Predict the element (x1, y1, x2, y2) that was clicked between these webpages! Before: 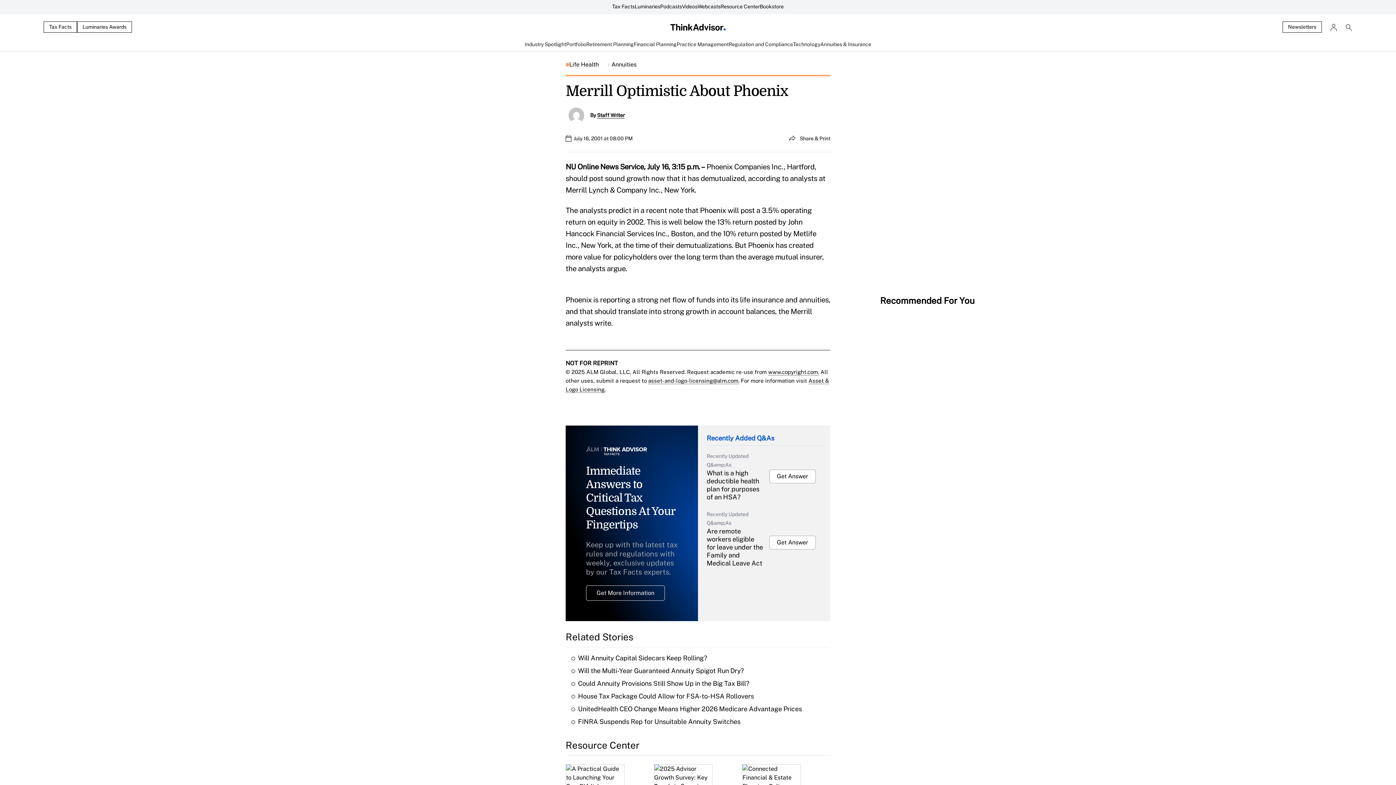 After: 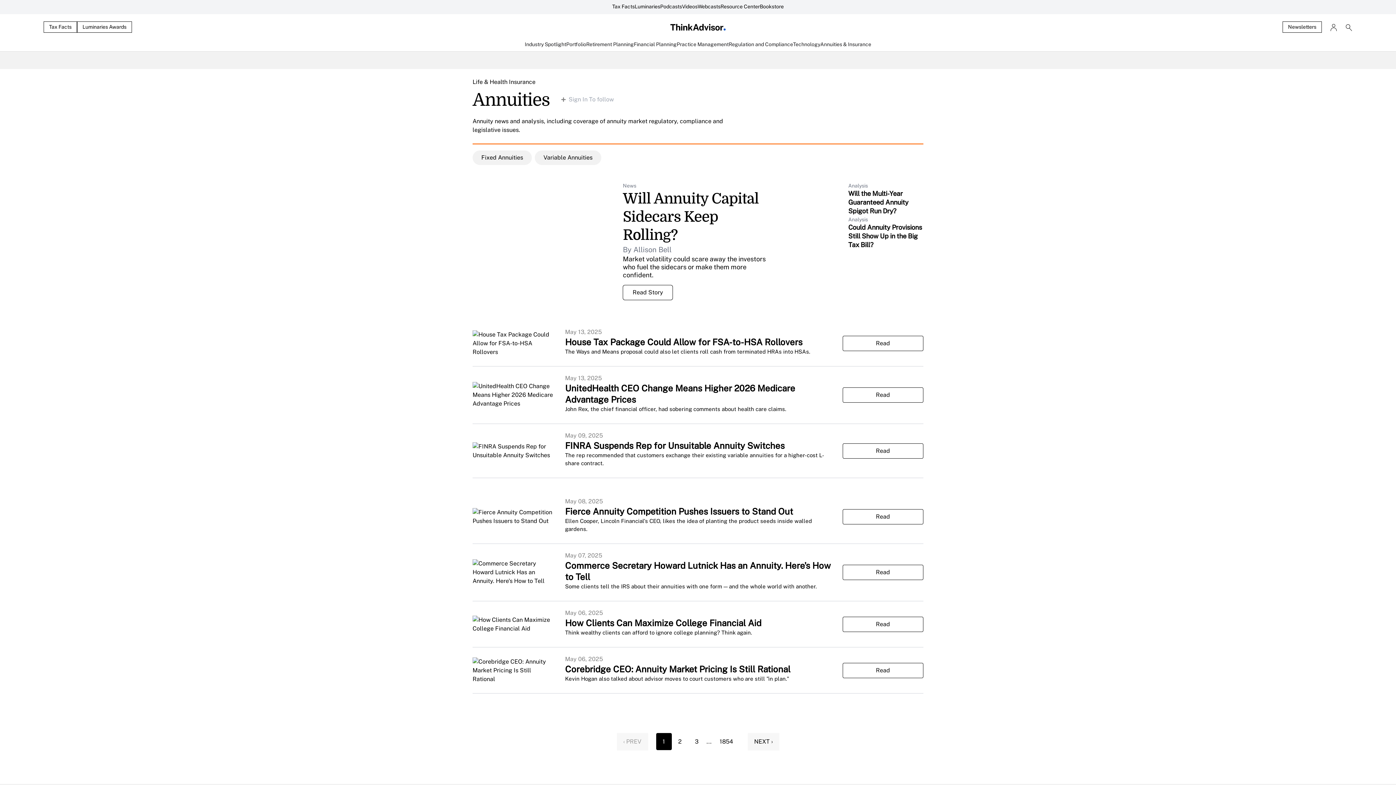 Action: bbox: (611, 60, 636, 69) label: Annuities